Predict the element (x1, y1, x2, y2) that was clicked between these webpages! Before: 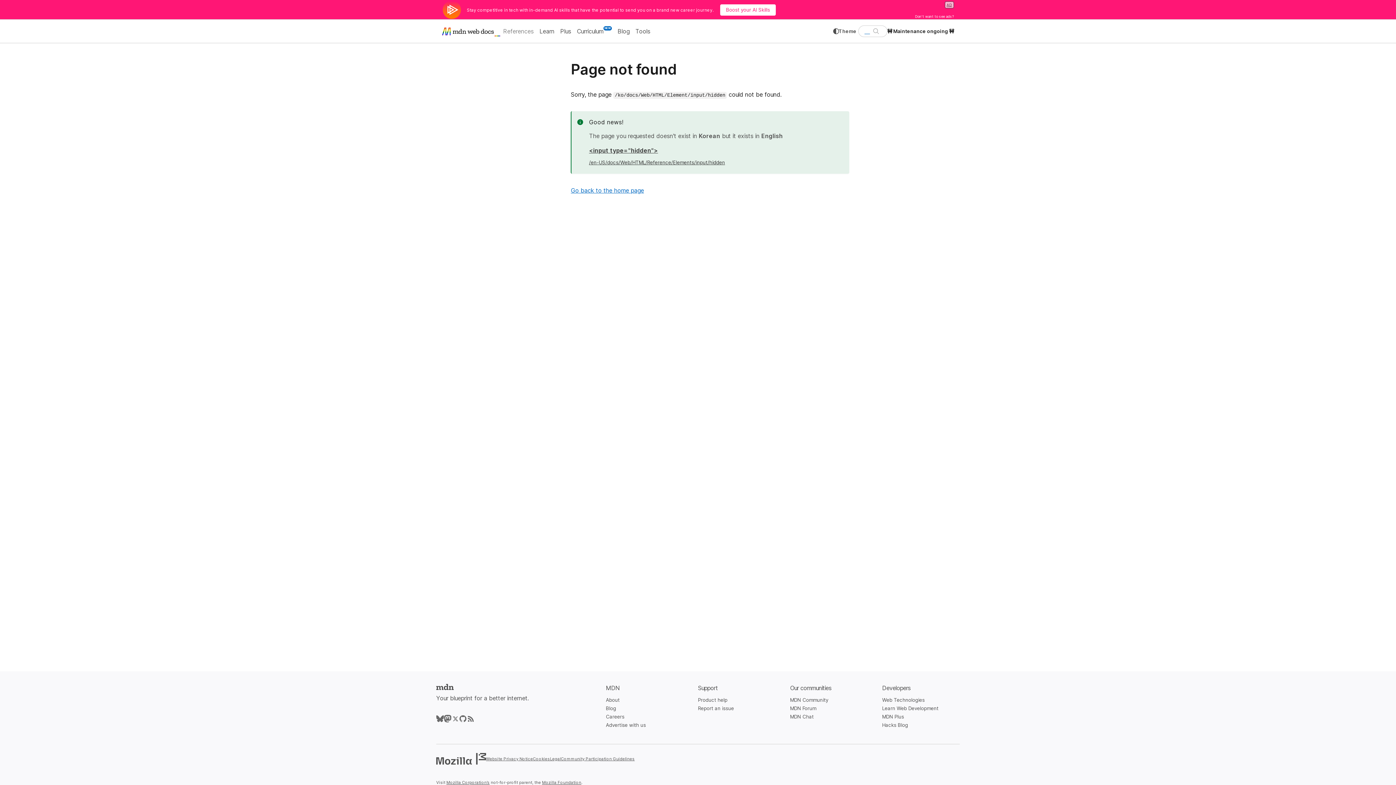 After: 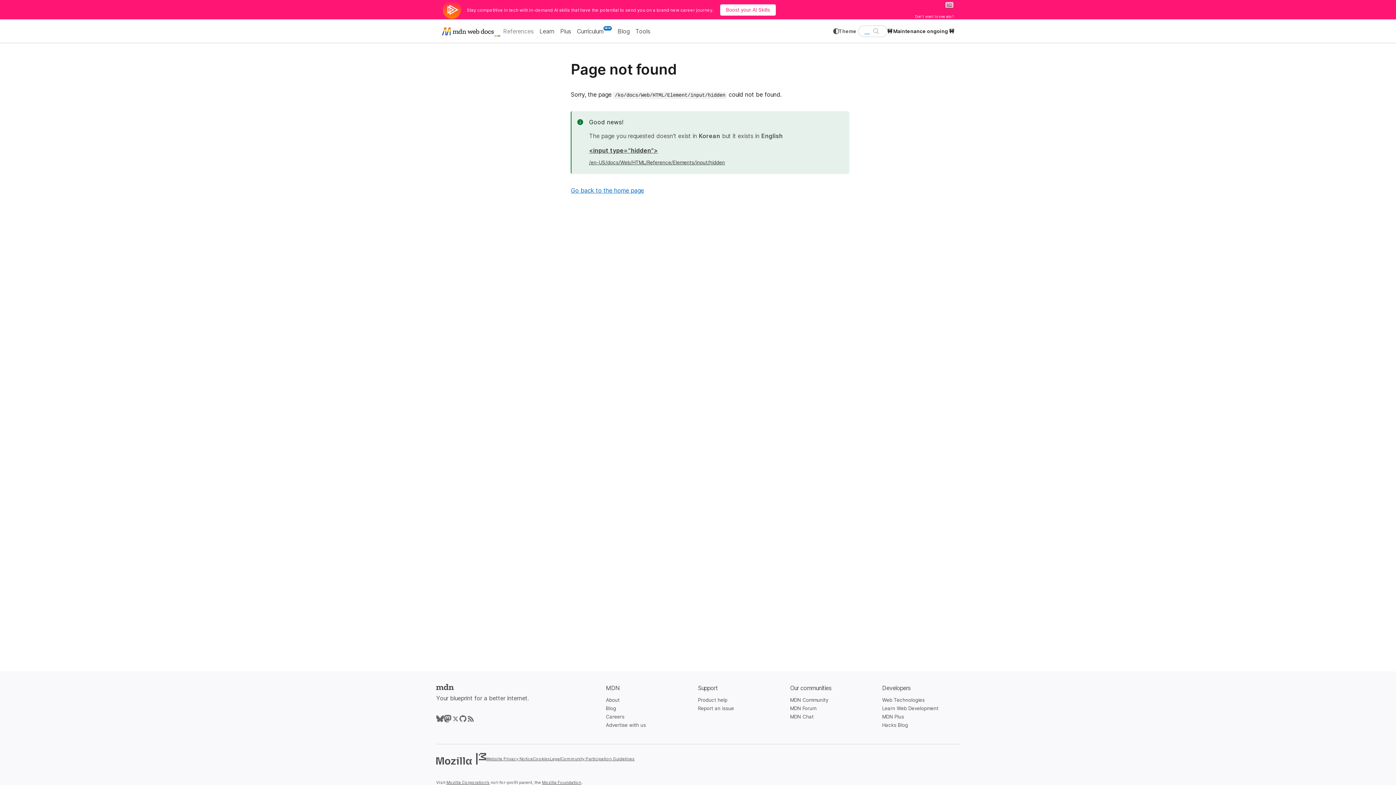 Action: label: Hacks Blog bbox: (882, 722, 908, 728)